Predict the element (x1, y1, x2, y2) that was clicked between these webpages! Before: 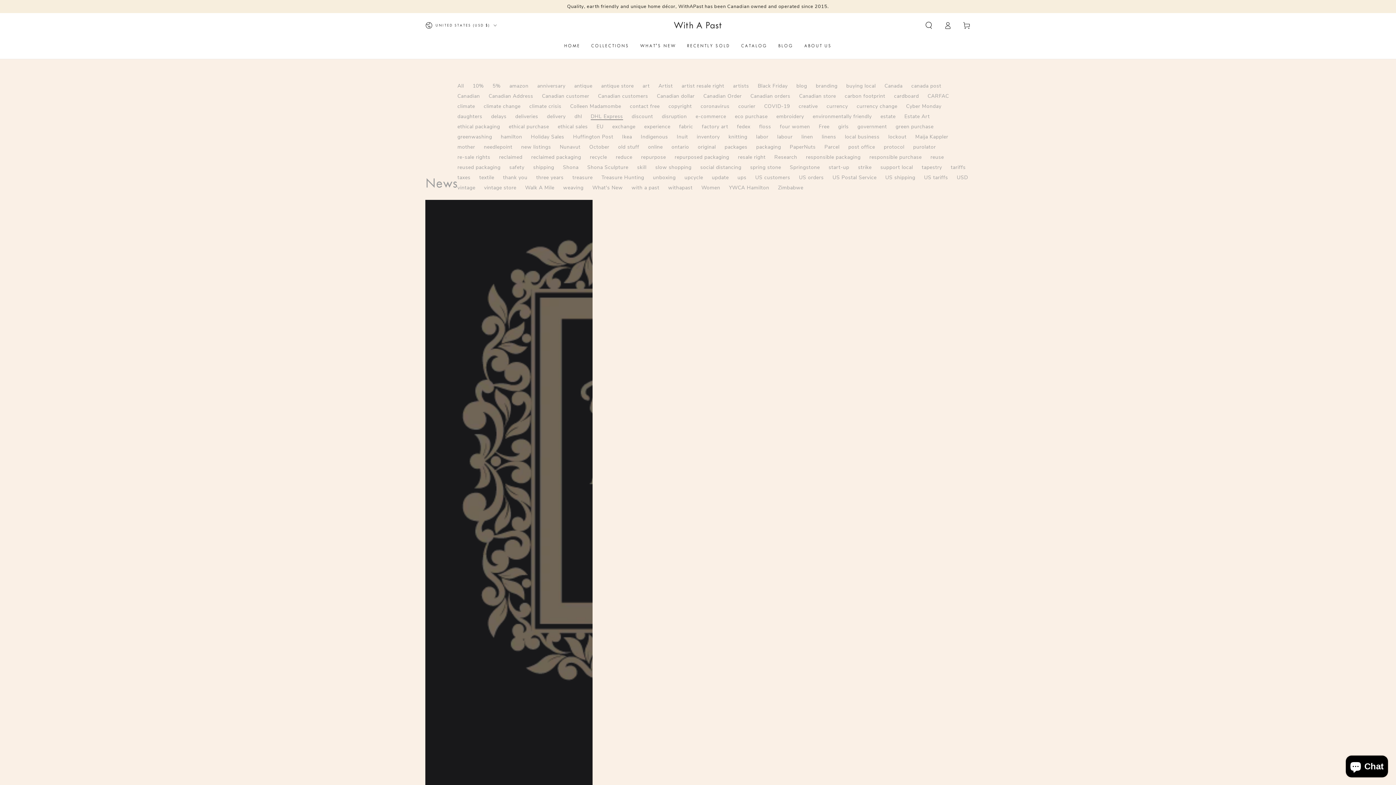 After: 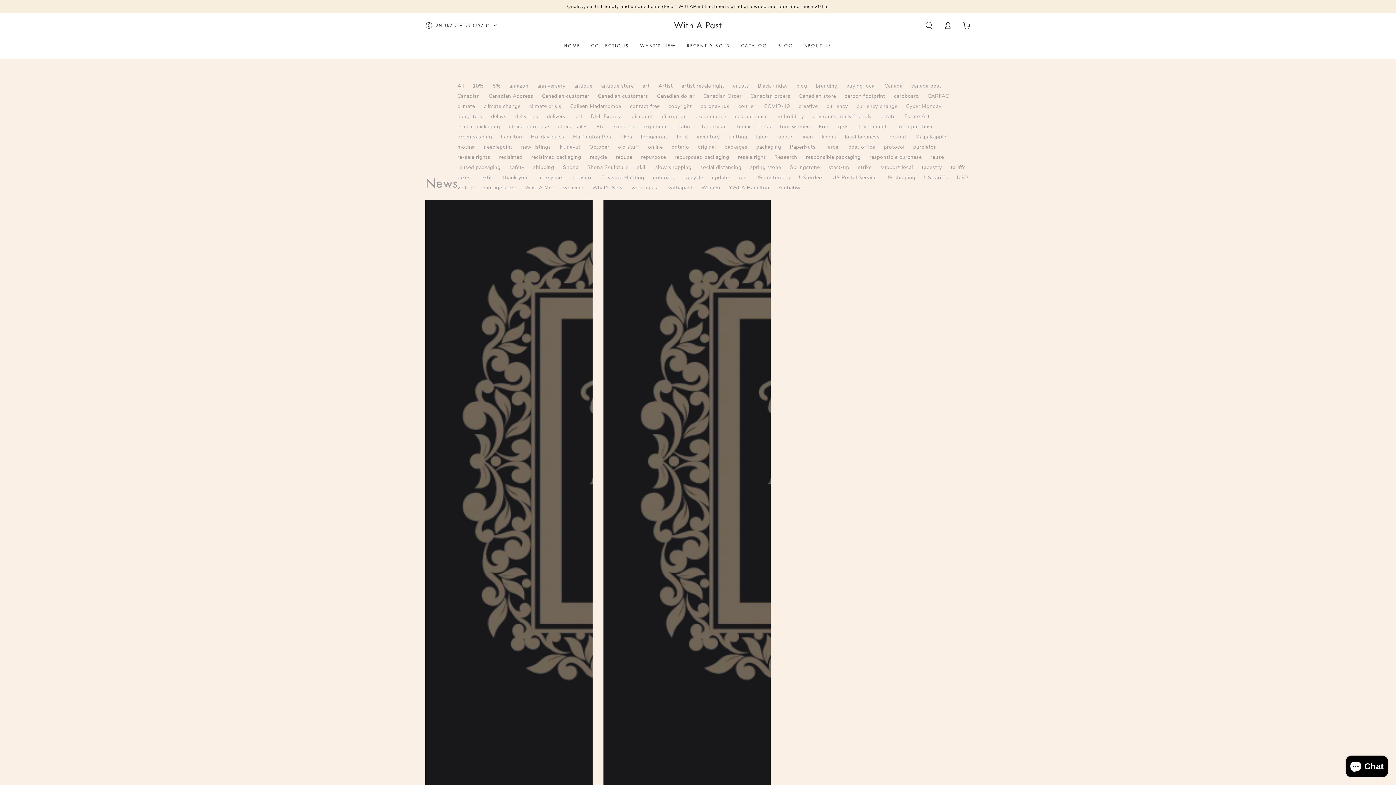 Action: label: artists bbox: (733, 82, 749, 89)